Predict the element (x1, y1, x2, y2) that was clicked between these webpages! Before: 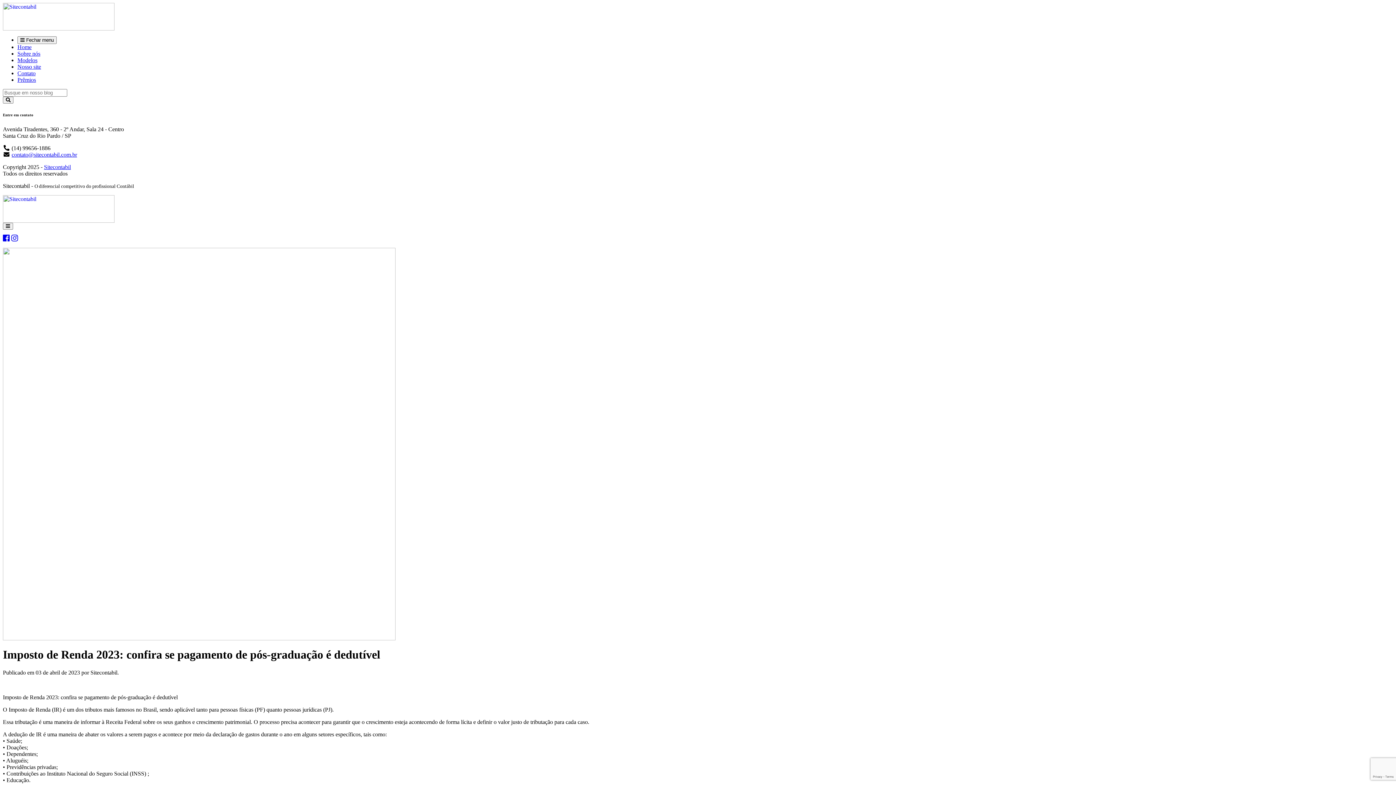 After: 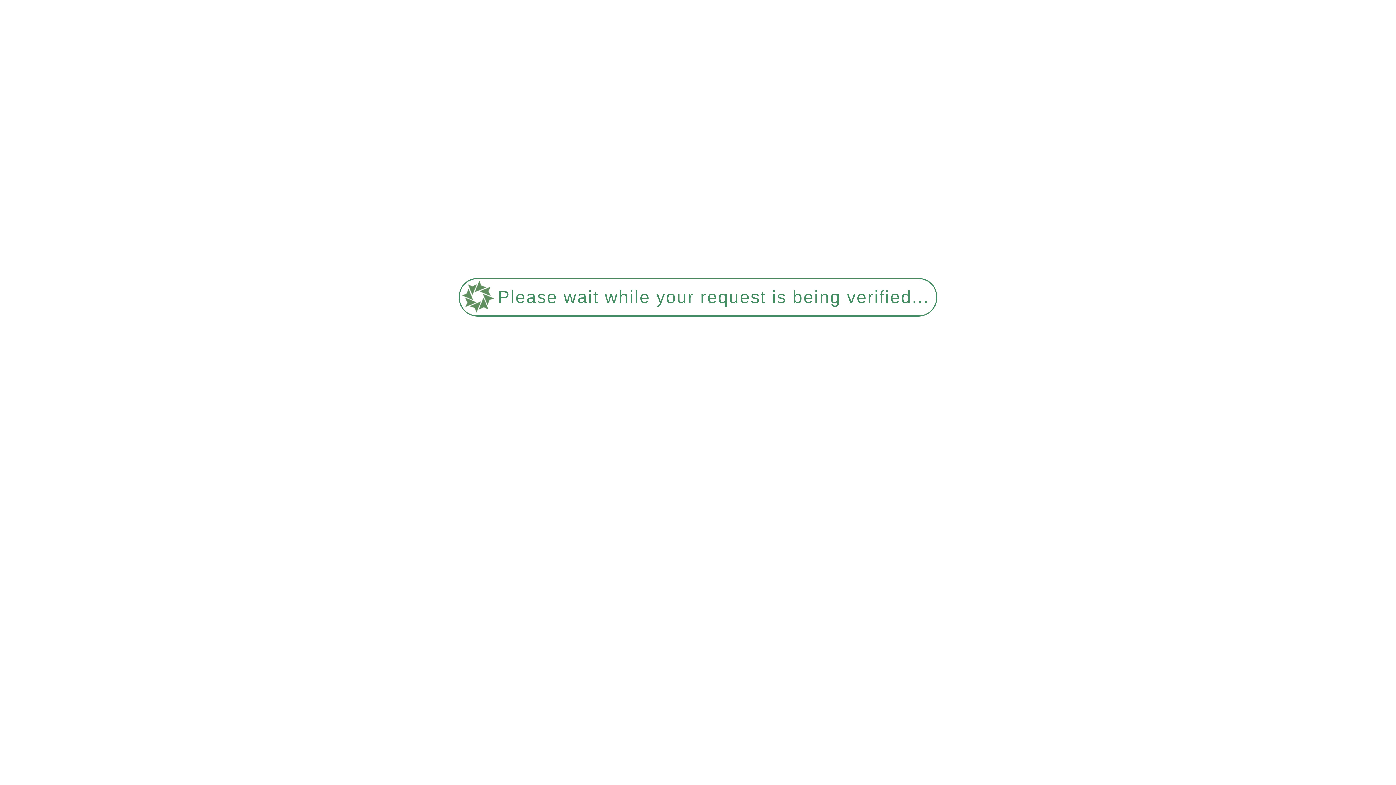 Action: bbox: (2, 217, 114, 223)